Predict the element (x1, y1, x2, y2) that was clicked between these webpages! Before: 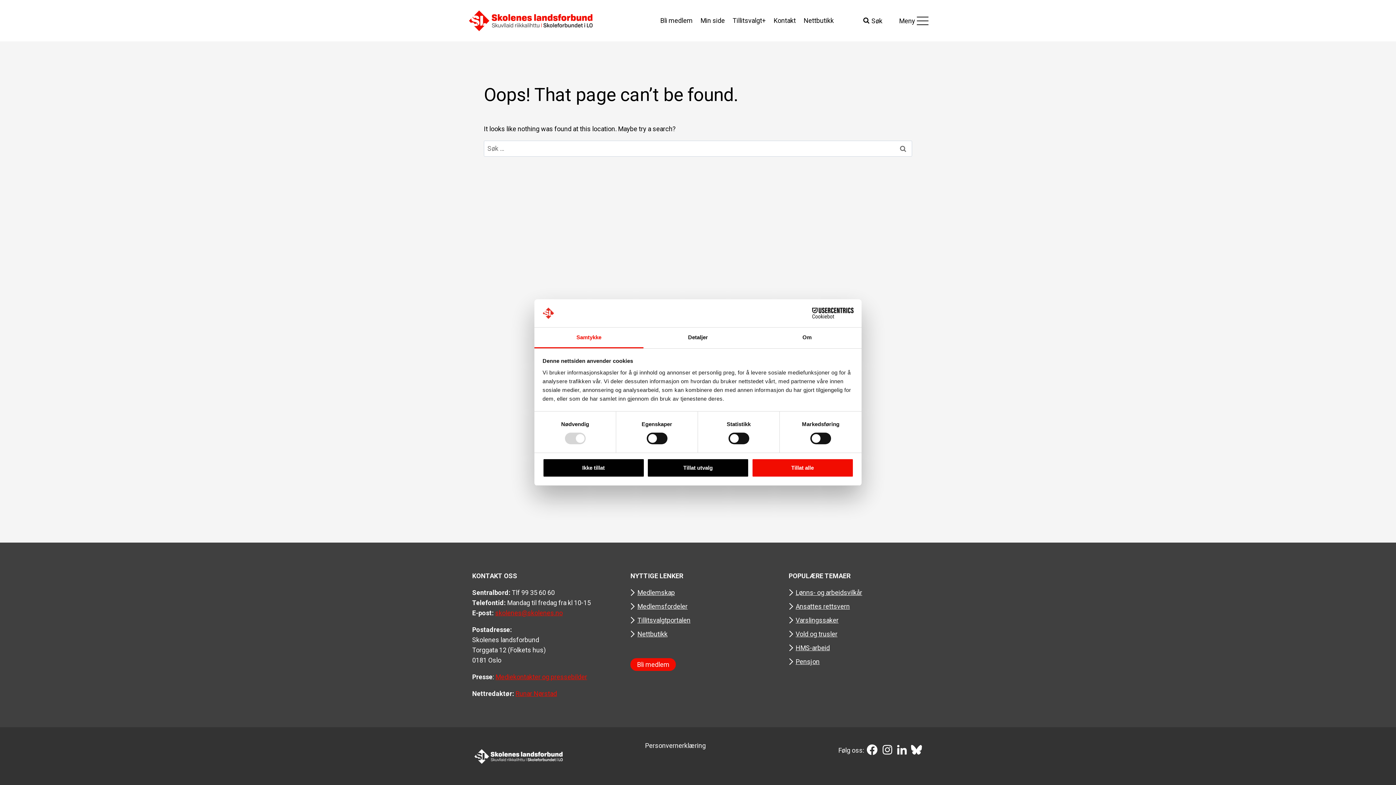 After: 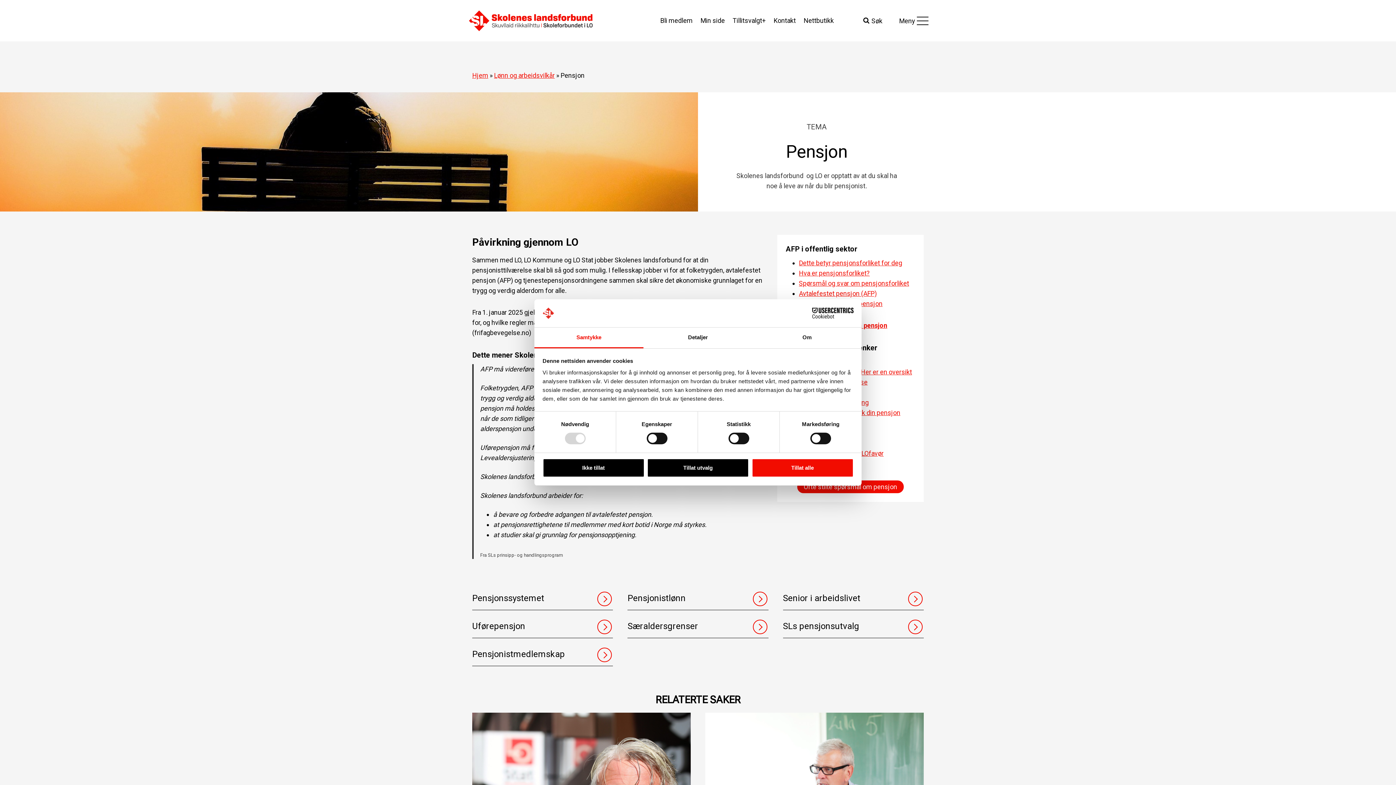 Action: bbox: (788, 657, 819, 667) label: Pensjon